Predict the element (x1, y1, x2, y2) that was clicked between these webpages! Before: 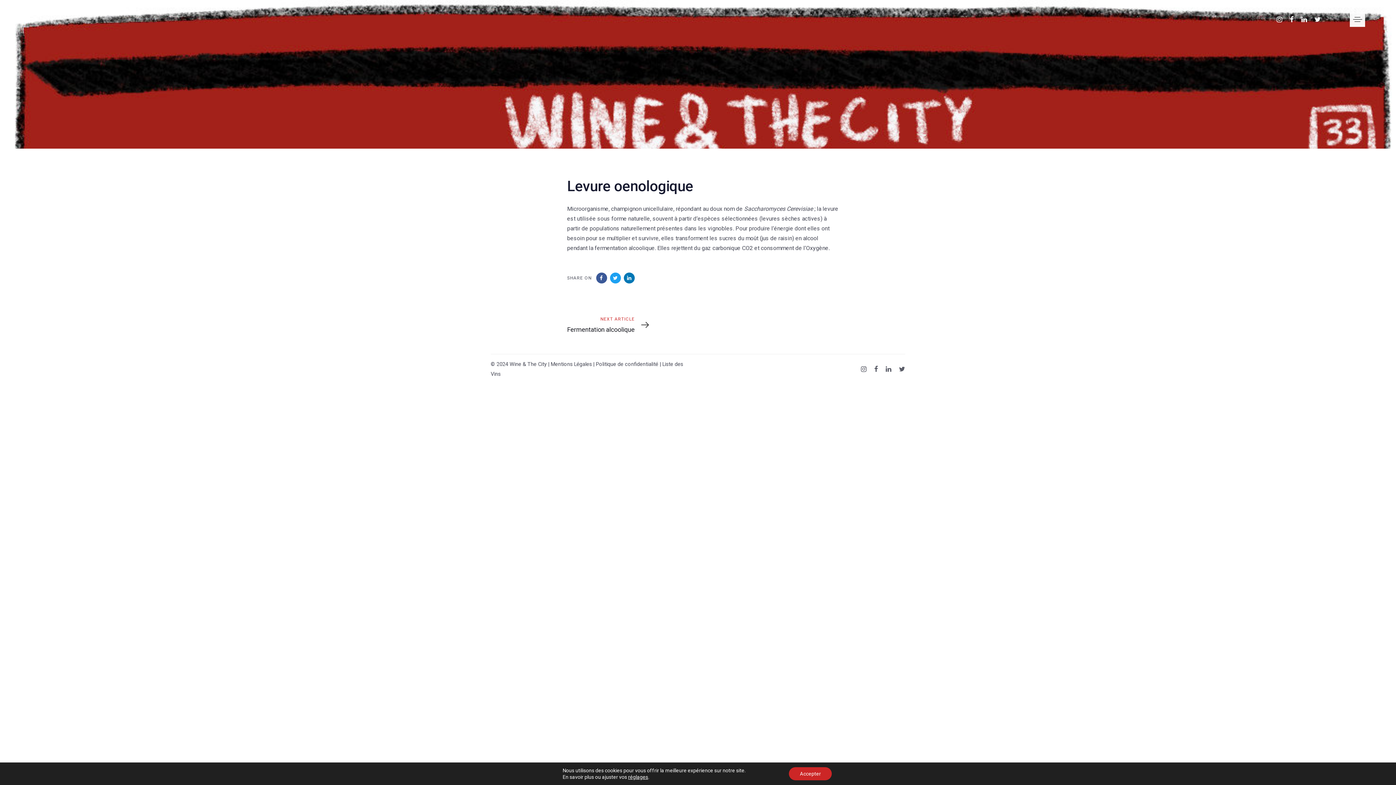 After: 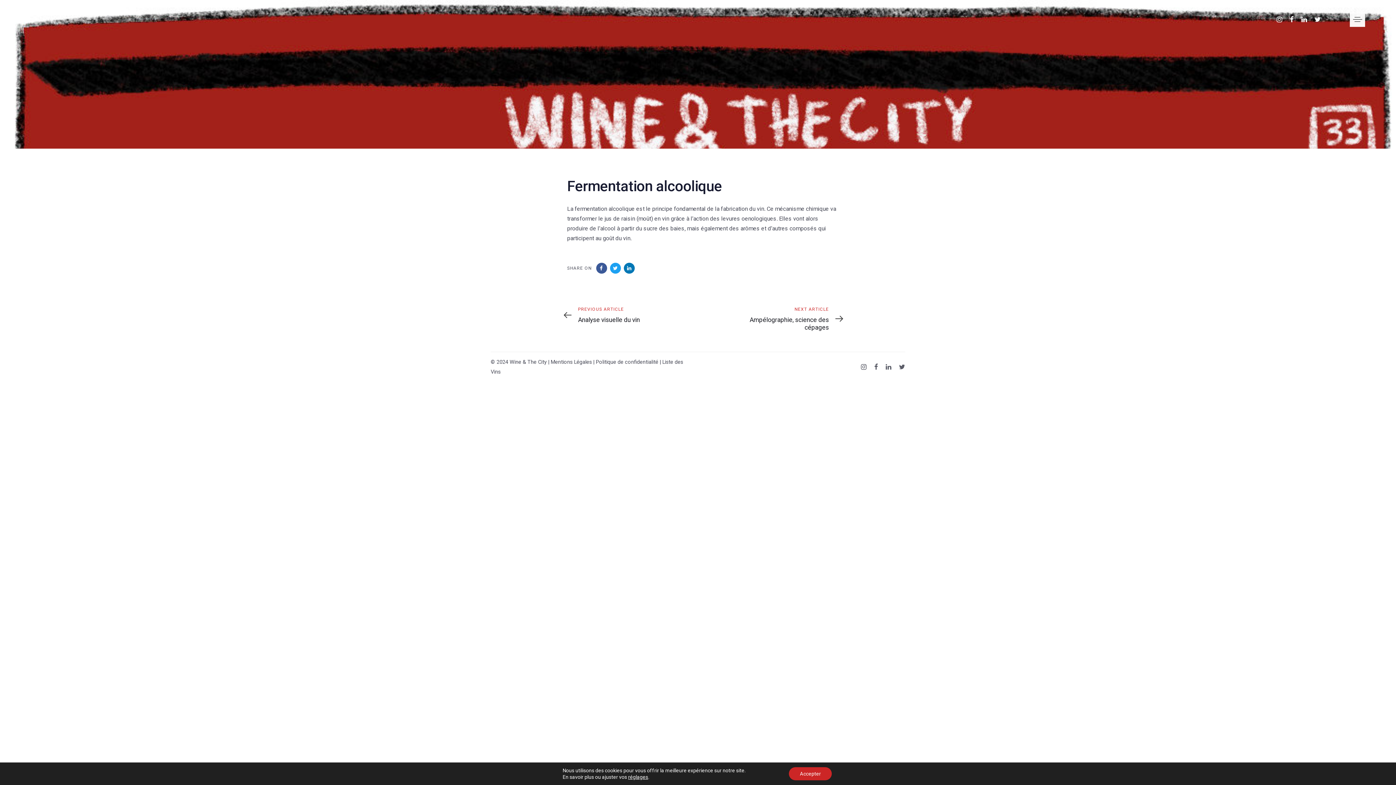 Action: label: Next Article
NEXT ARTICLE
Fermentation alcoolique bbox: (567, 316, 634, 333)